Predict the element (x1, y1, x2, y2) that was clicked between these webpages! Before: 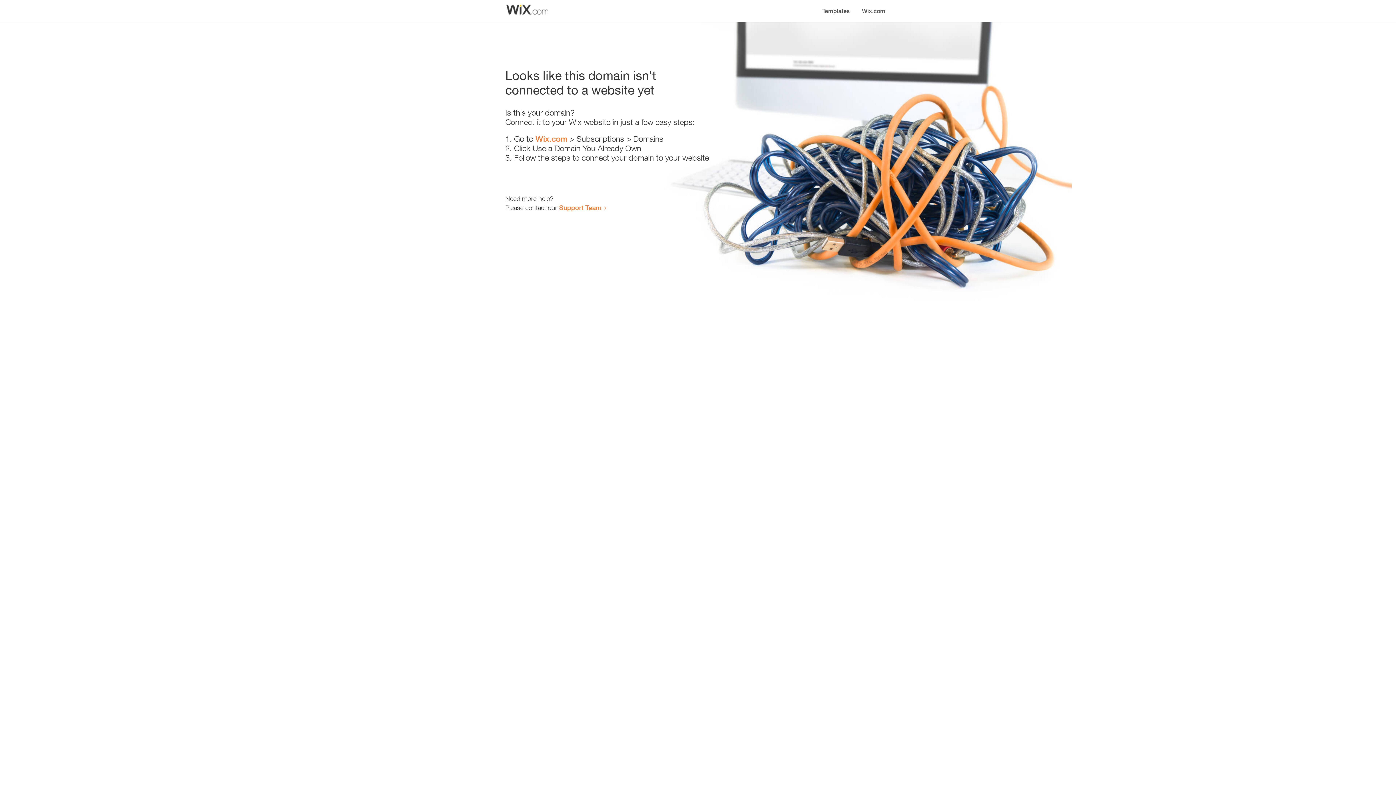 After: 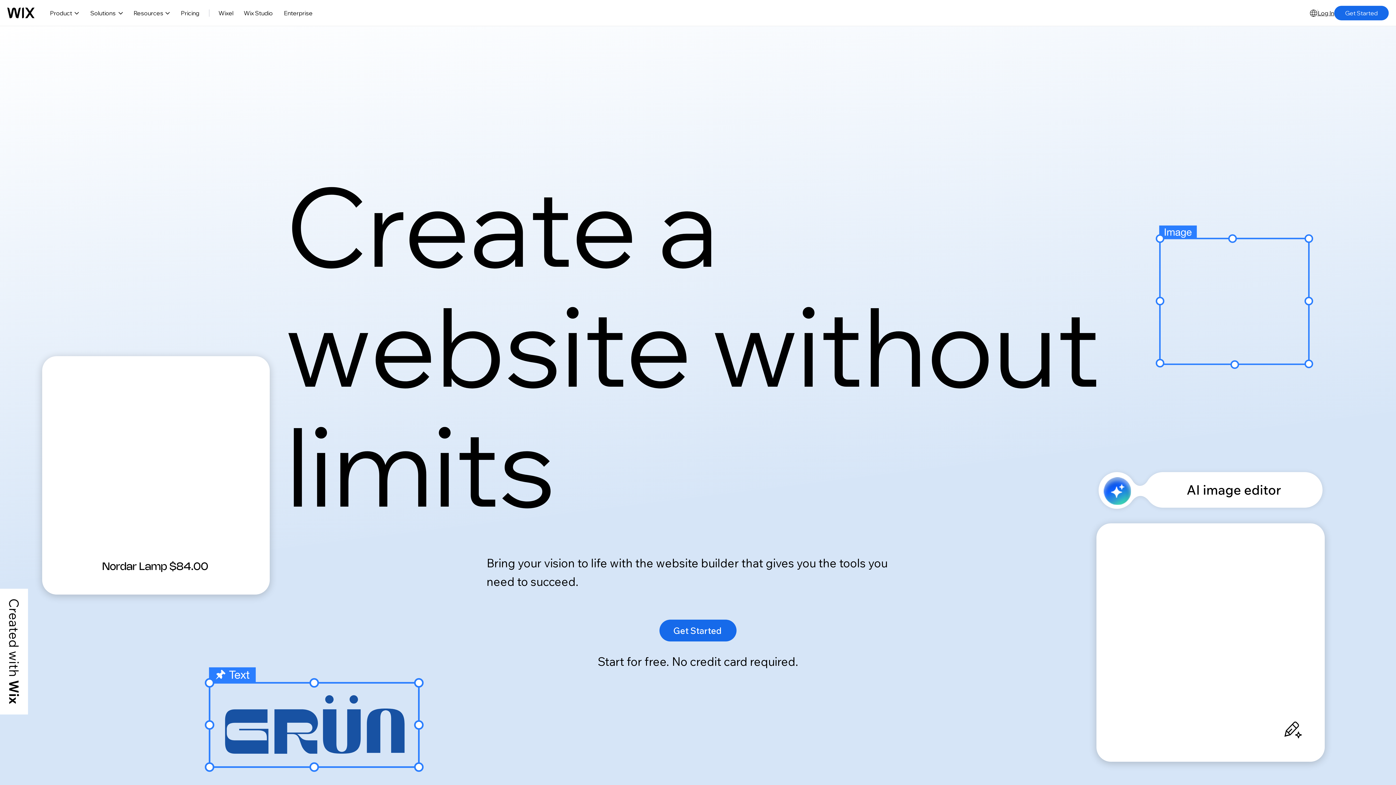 Action: label: Wix.com bbox: (856, 0, 890, 14)